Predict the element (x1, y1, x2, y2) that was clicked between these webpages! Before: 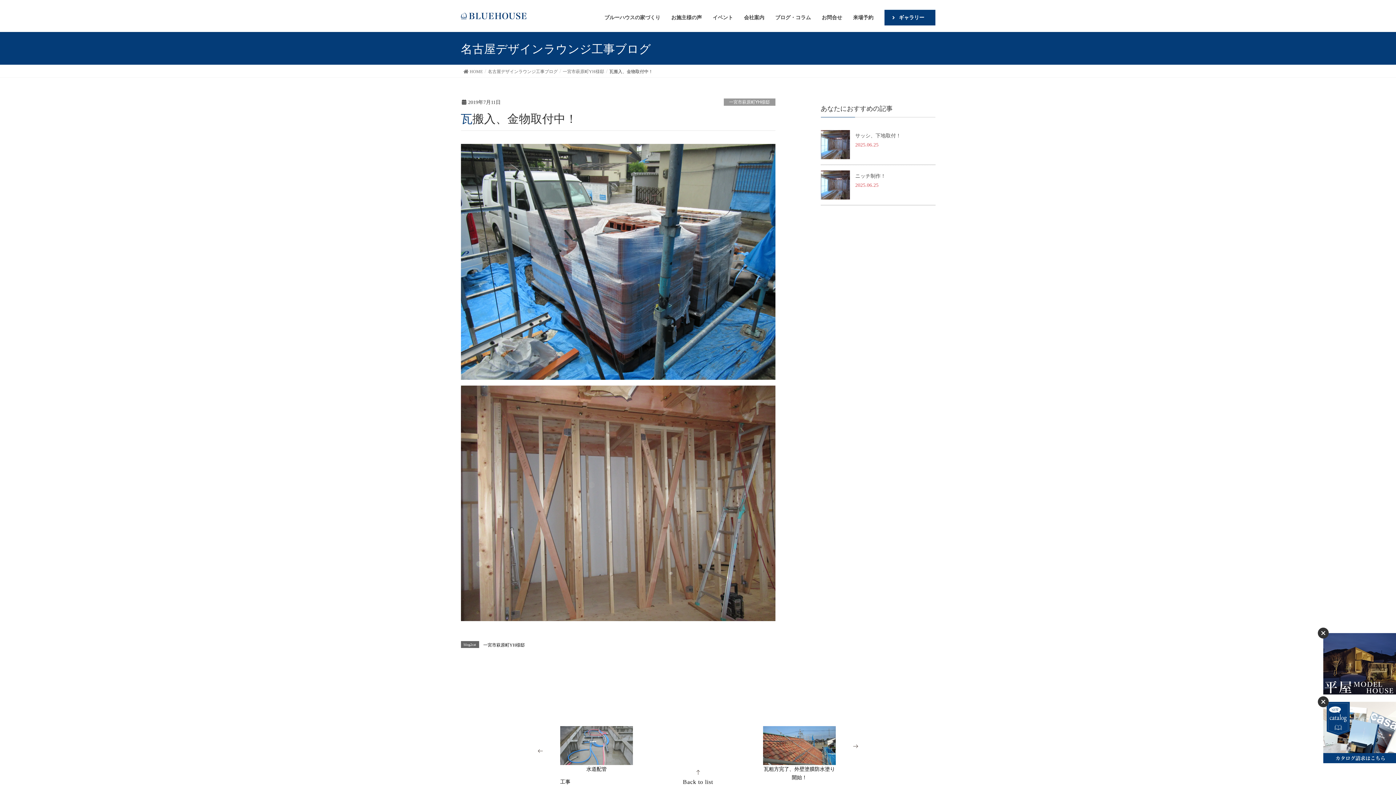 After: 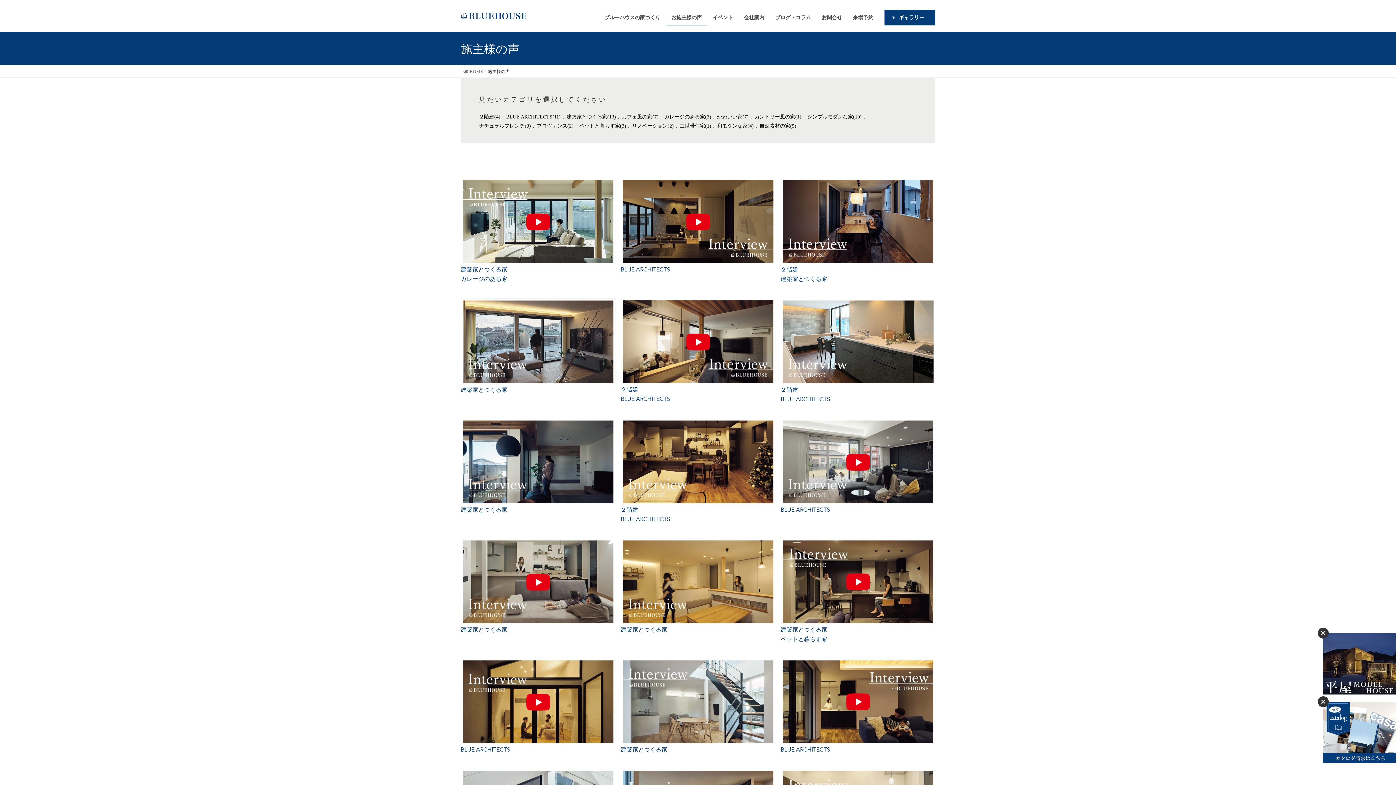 Action: bbox: (666, 9, 707, 25) label: お施主様の声